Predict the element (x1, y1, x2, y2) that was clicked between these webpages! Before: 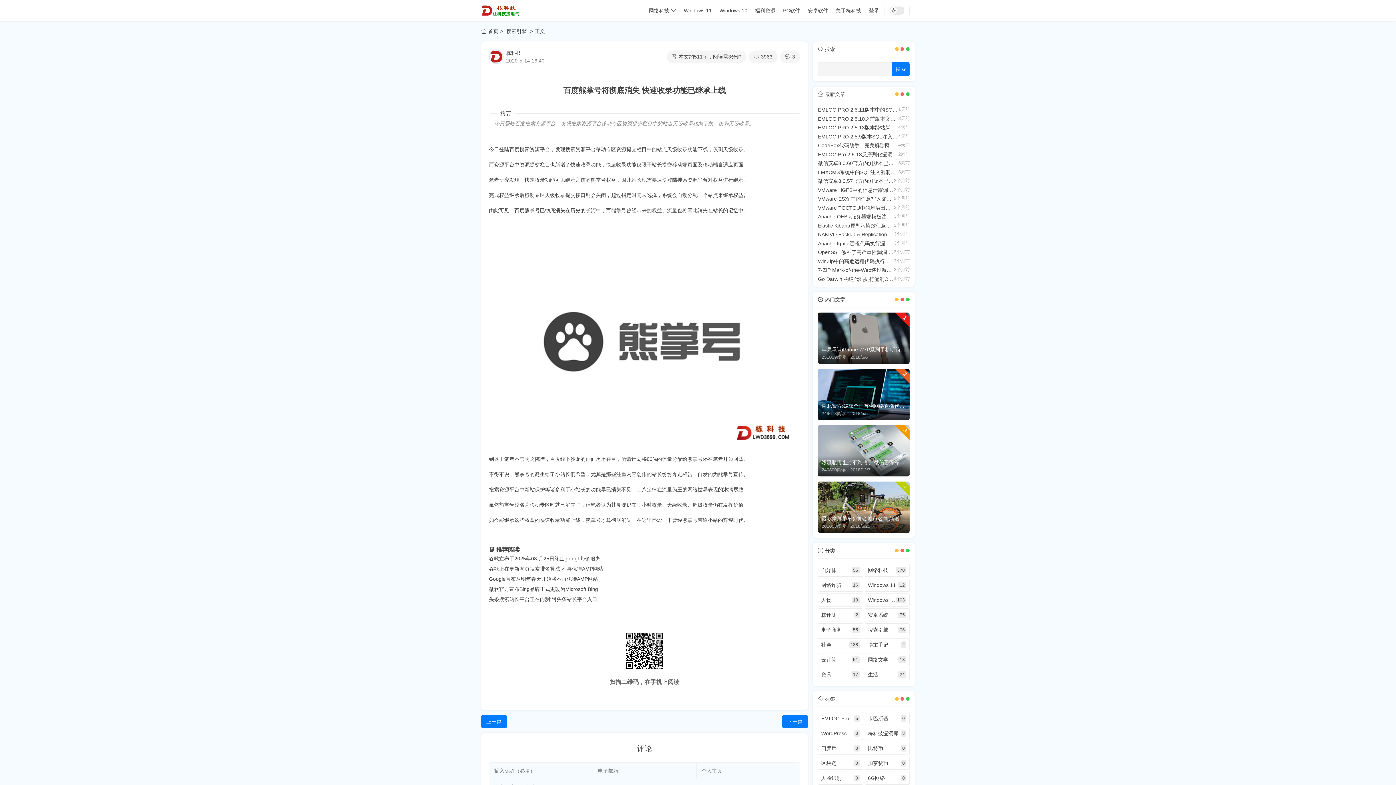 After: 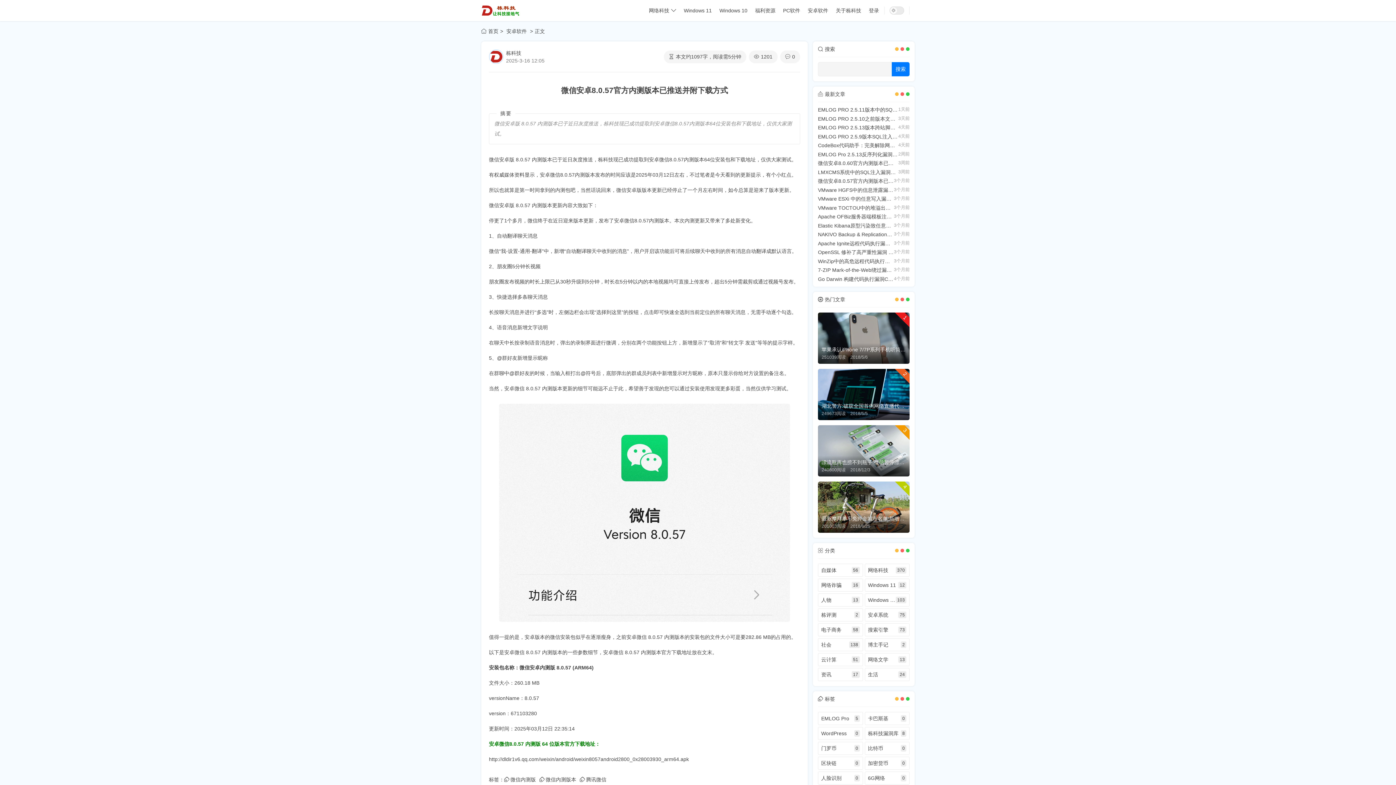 Action: bbox: (818, 178, 909, 183) label: 微信安卓8.0.57官方内测版本已推送并附下载方式
3个月前